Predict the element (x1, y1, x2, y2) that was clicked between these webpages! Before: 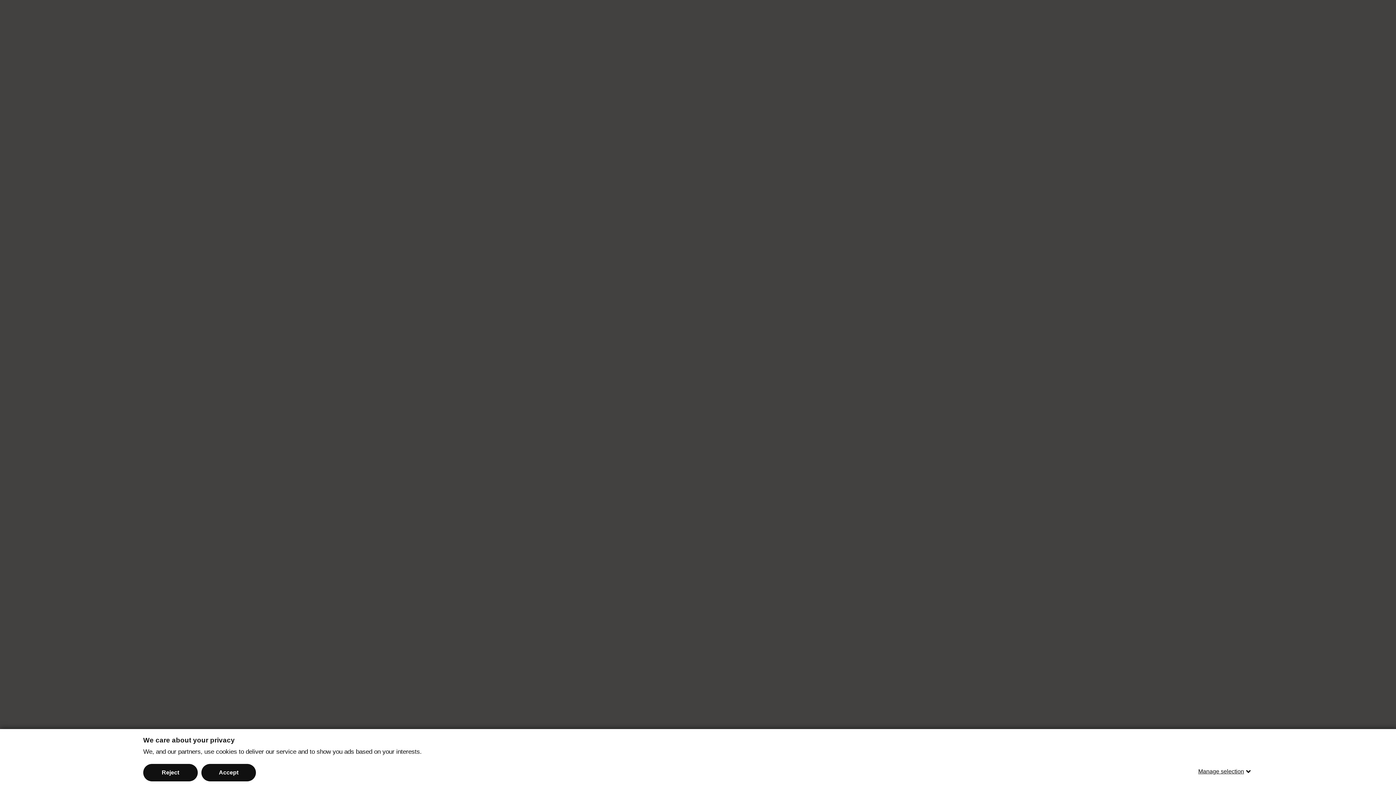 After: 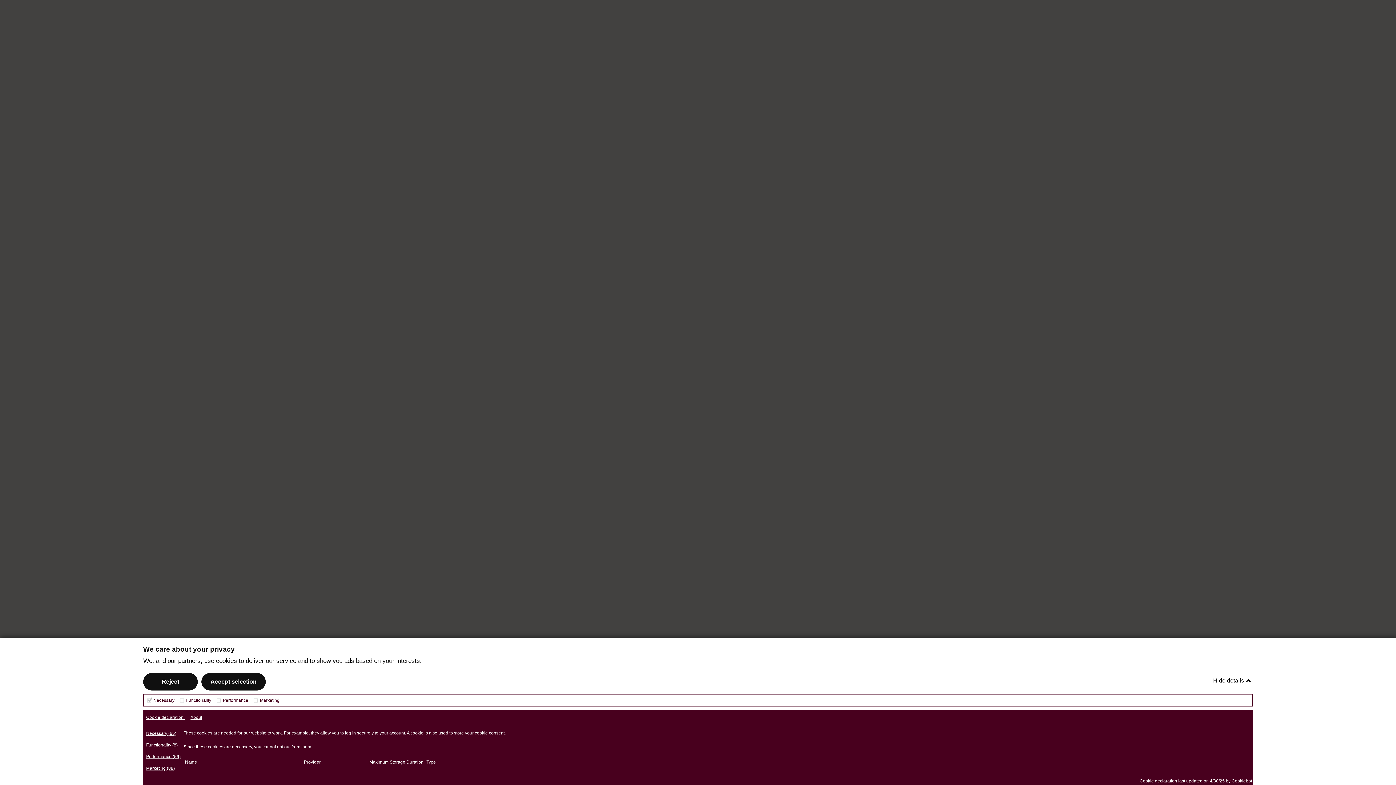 Action: bbox: (1198, 763, 1253, 780) label: Manage selection